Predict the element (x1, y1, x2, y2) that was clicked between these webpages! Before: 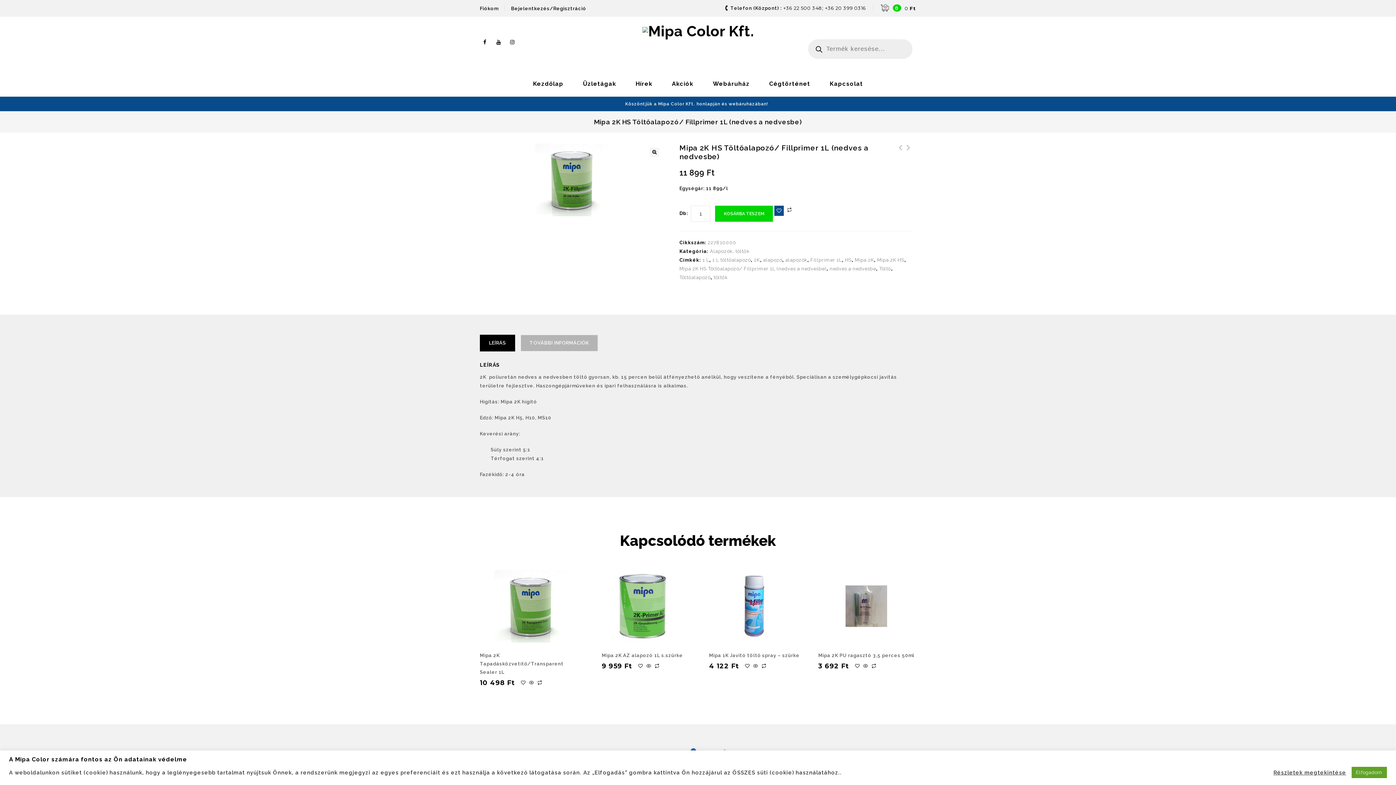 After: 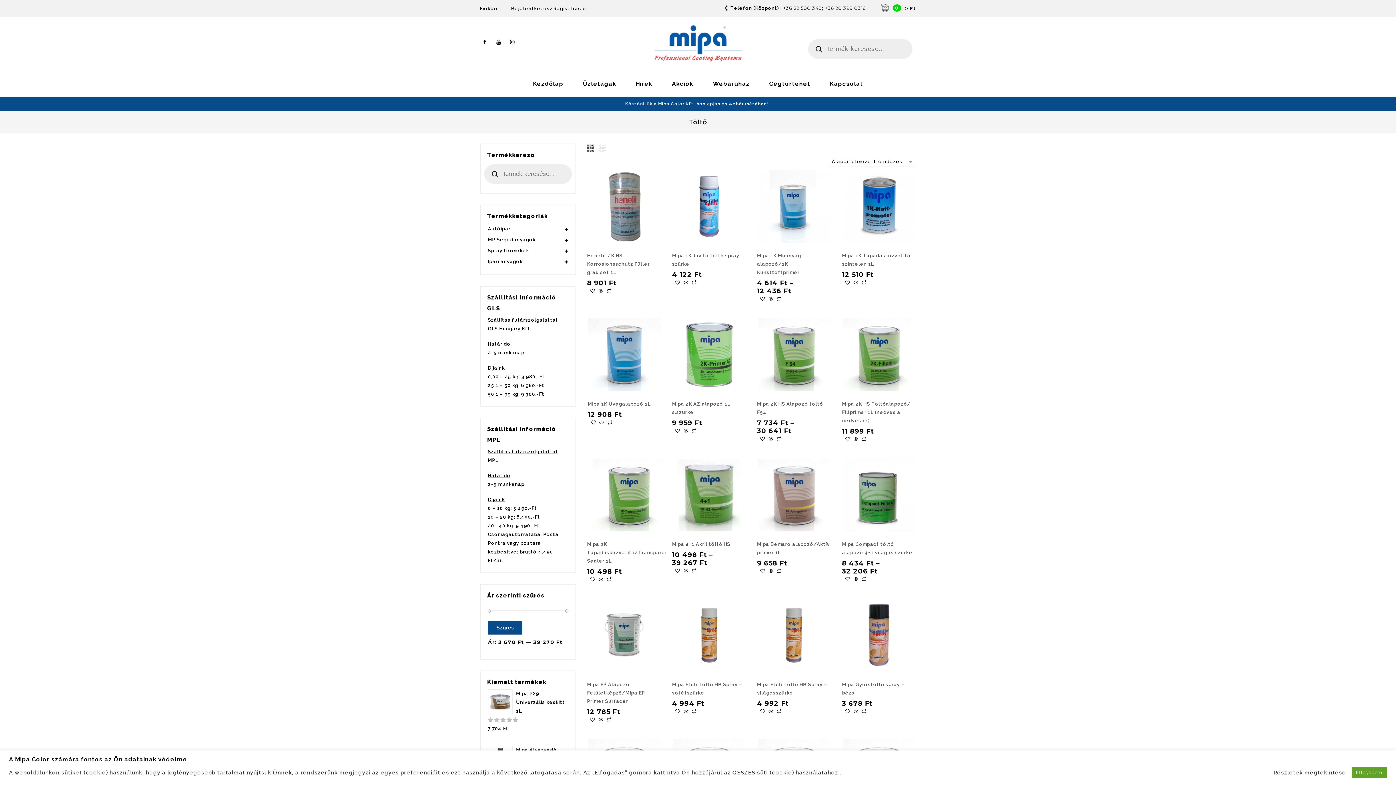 Action: label: Töltő bbox: (879, 266, 891, 271)